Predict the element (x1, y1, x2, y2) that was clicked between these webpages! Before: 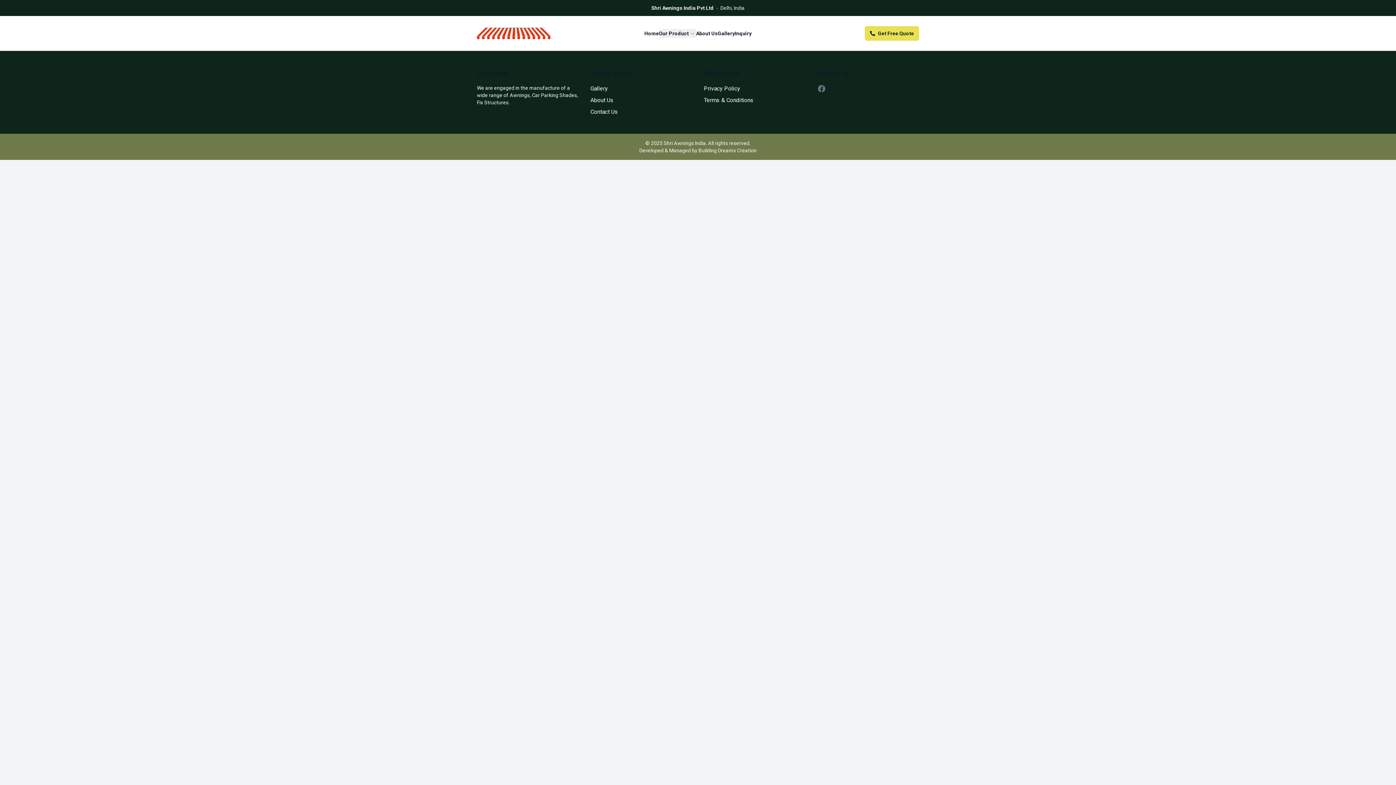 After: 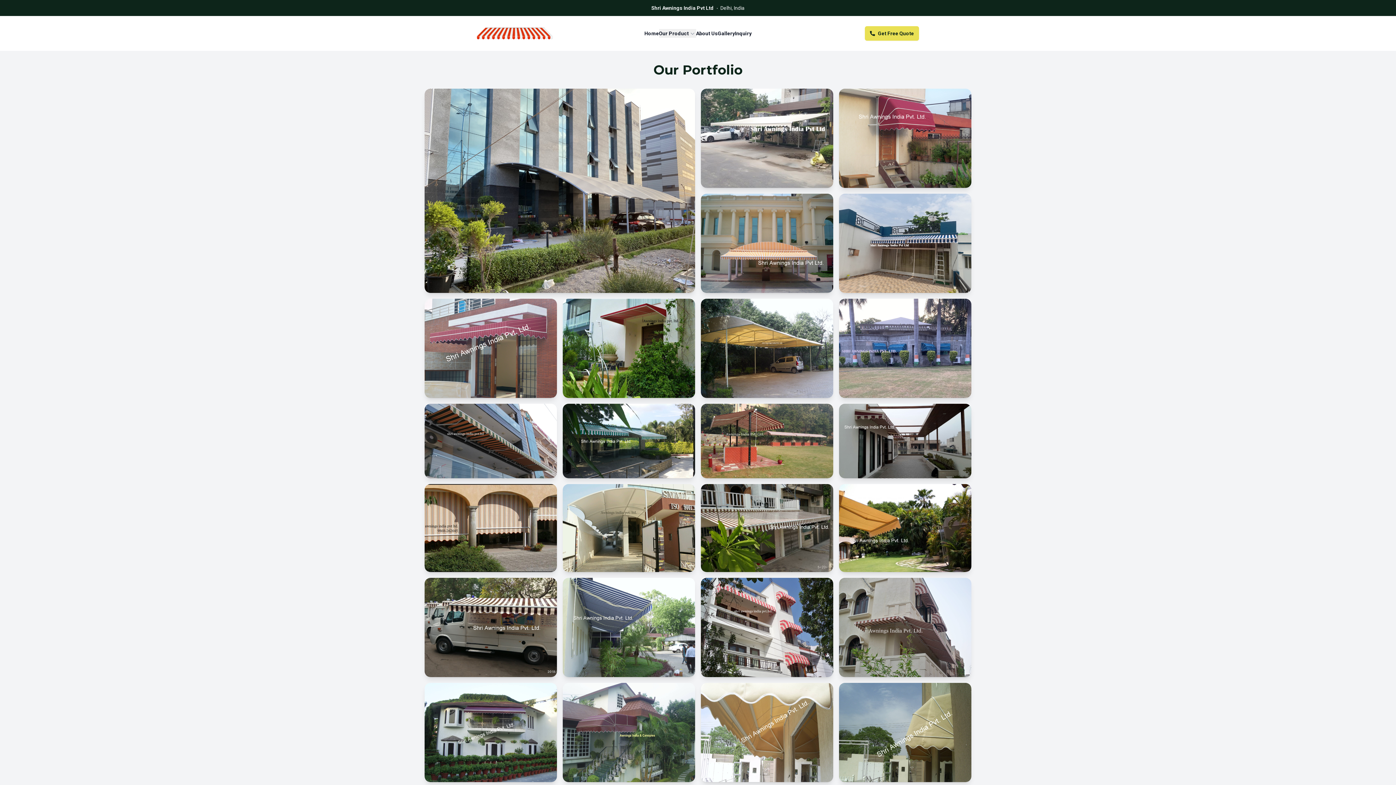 Action: label: Gallery bbox: (718, 30, 735, 36)